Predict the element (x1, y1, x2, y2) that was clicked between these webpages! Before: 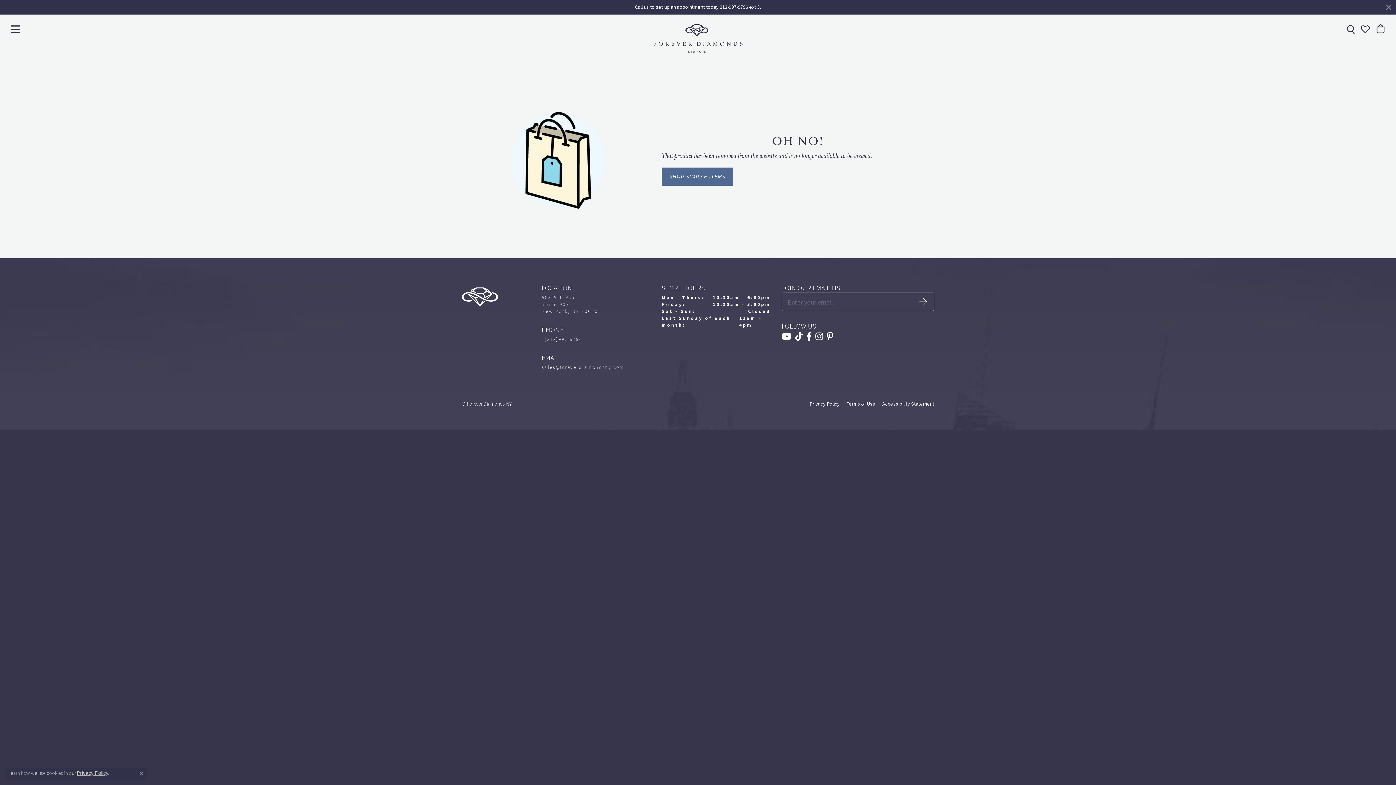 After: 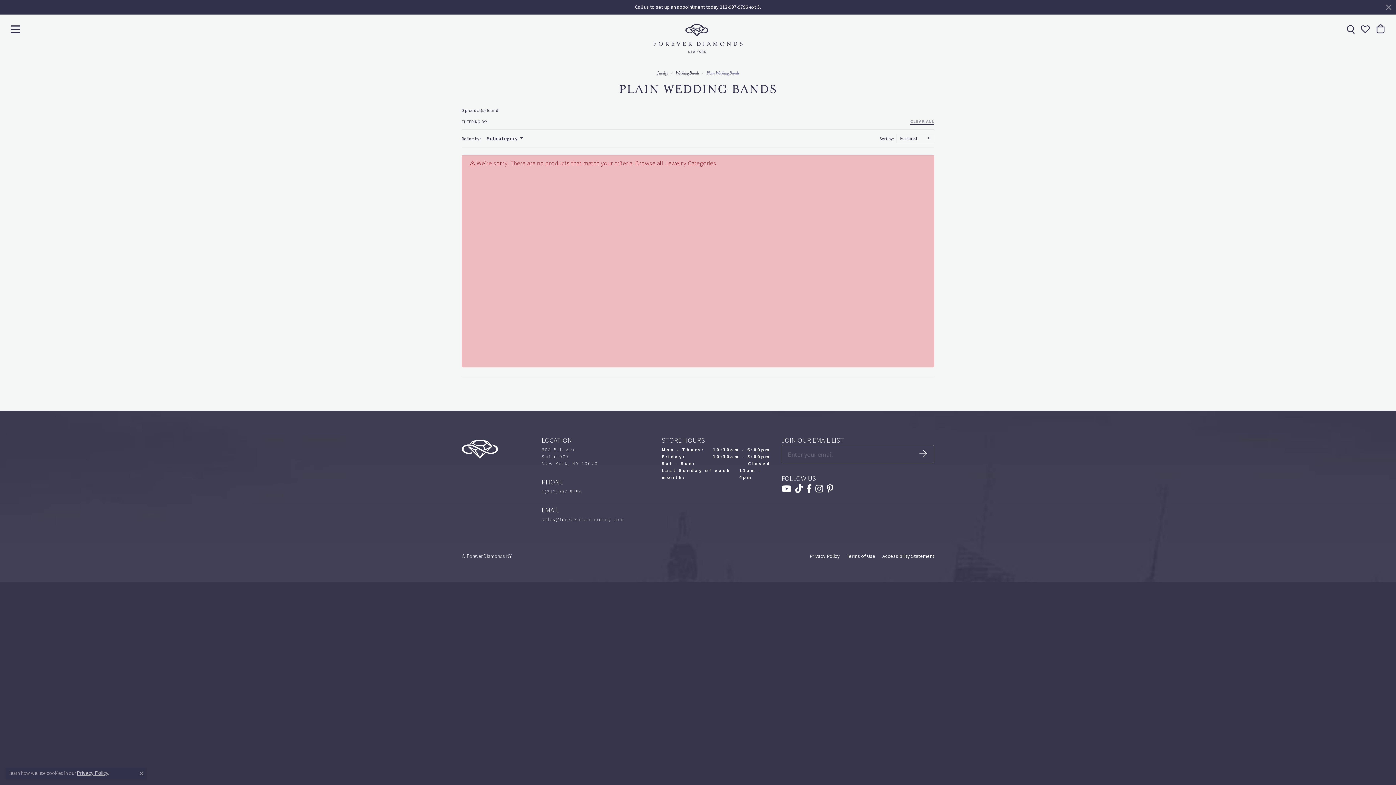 Action: bbox: (661, 167, 733, 185) label: SHOP SIMILAR ITEMS